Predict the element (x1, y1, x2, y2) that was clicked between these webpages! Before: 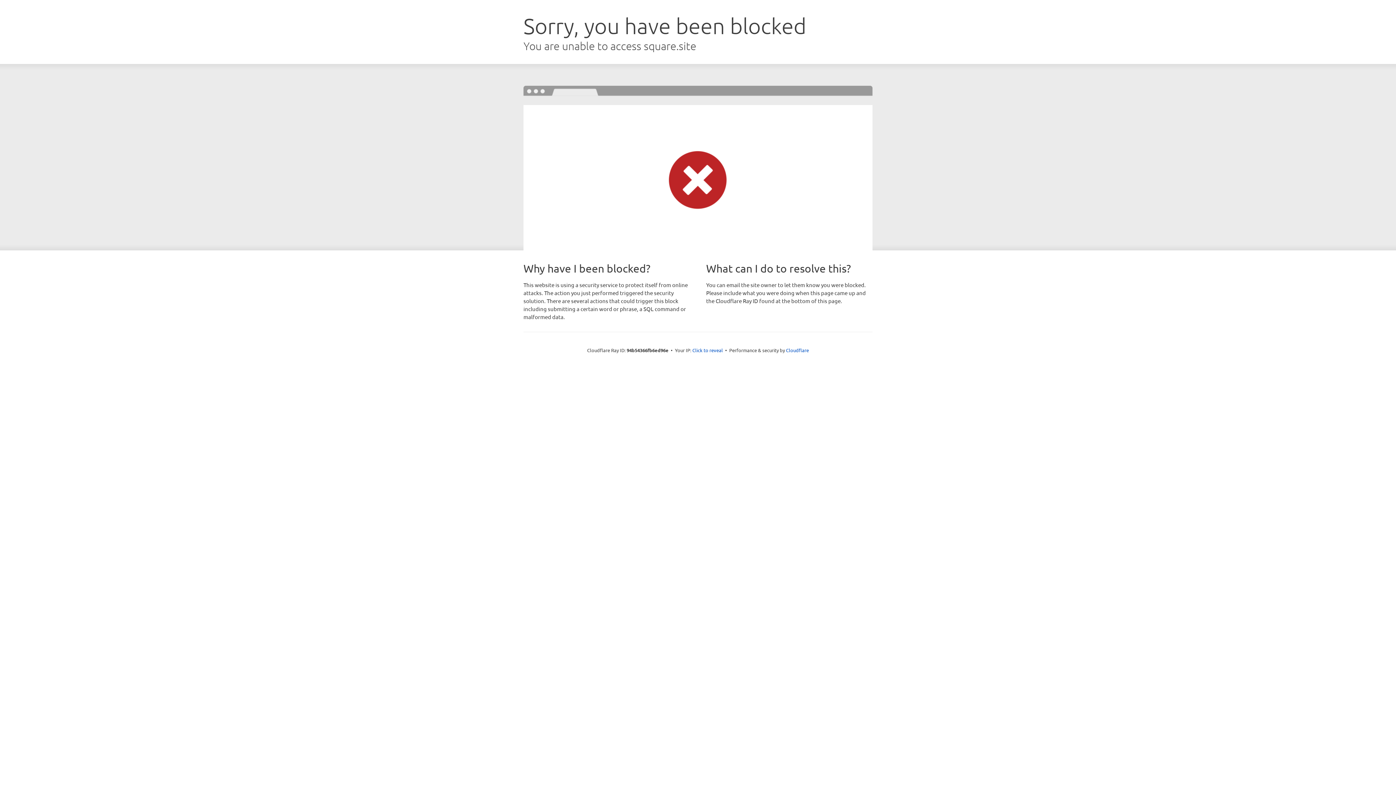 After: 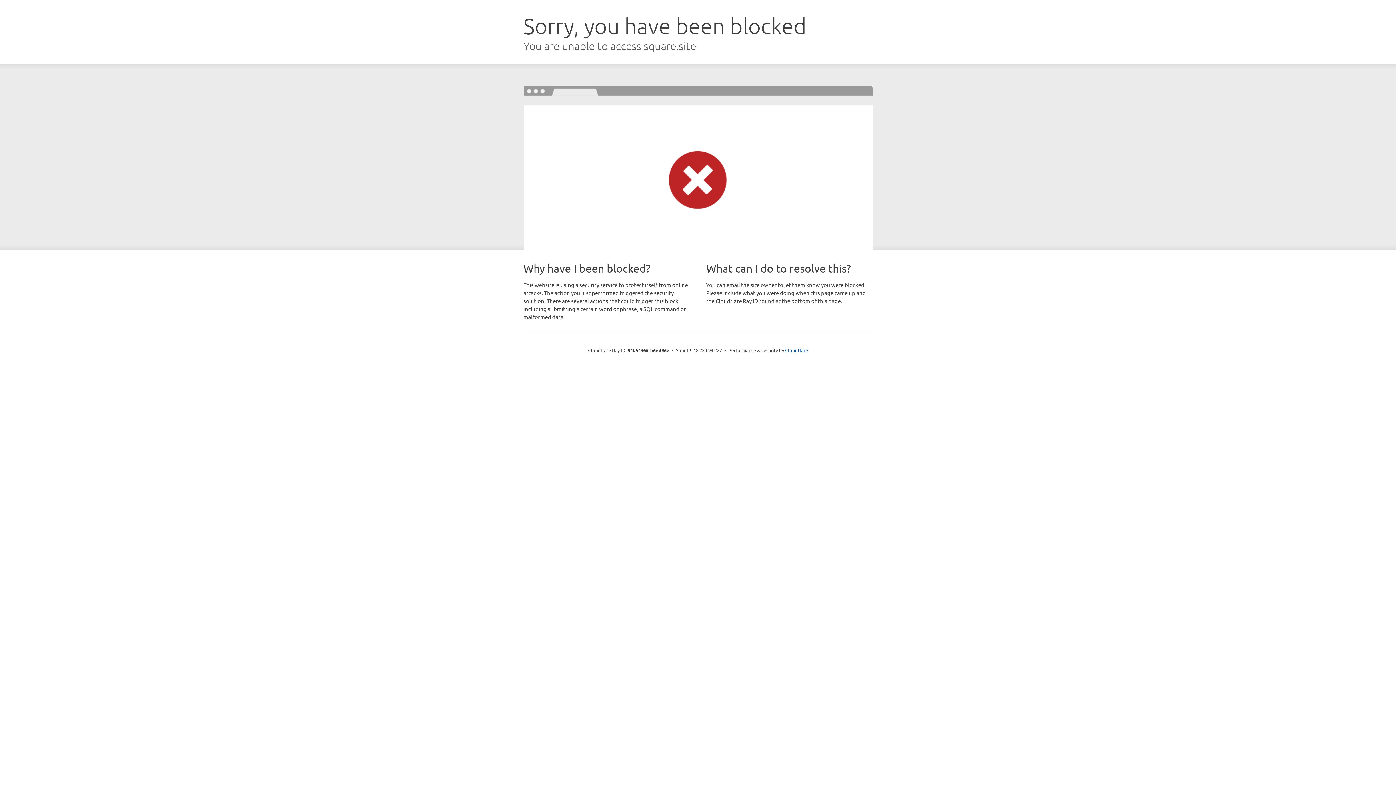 Action: label: Click to reveal bbox: (692, 346, 723, 353)